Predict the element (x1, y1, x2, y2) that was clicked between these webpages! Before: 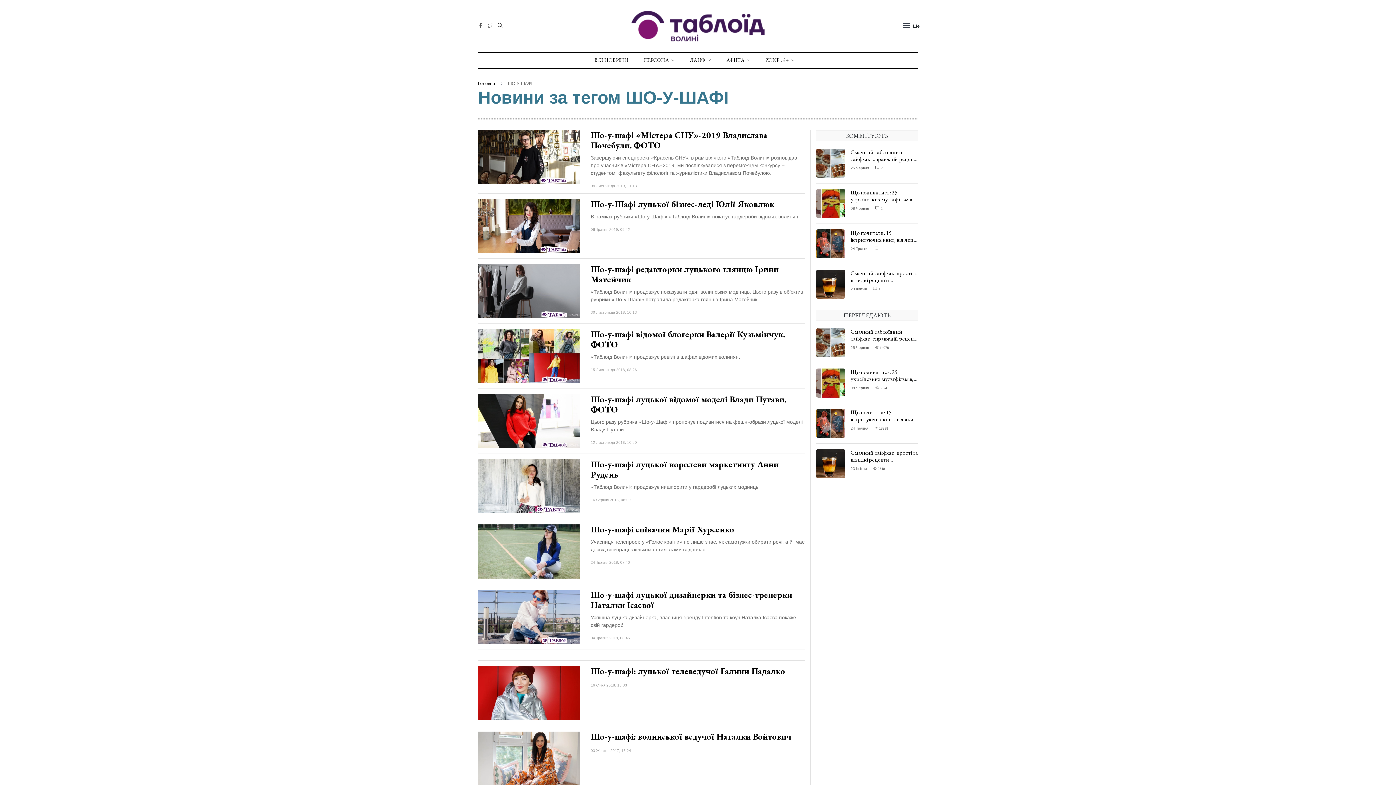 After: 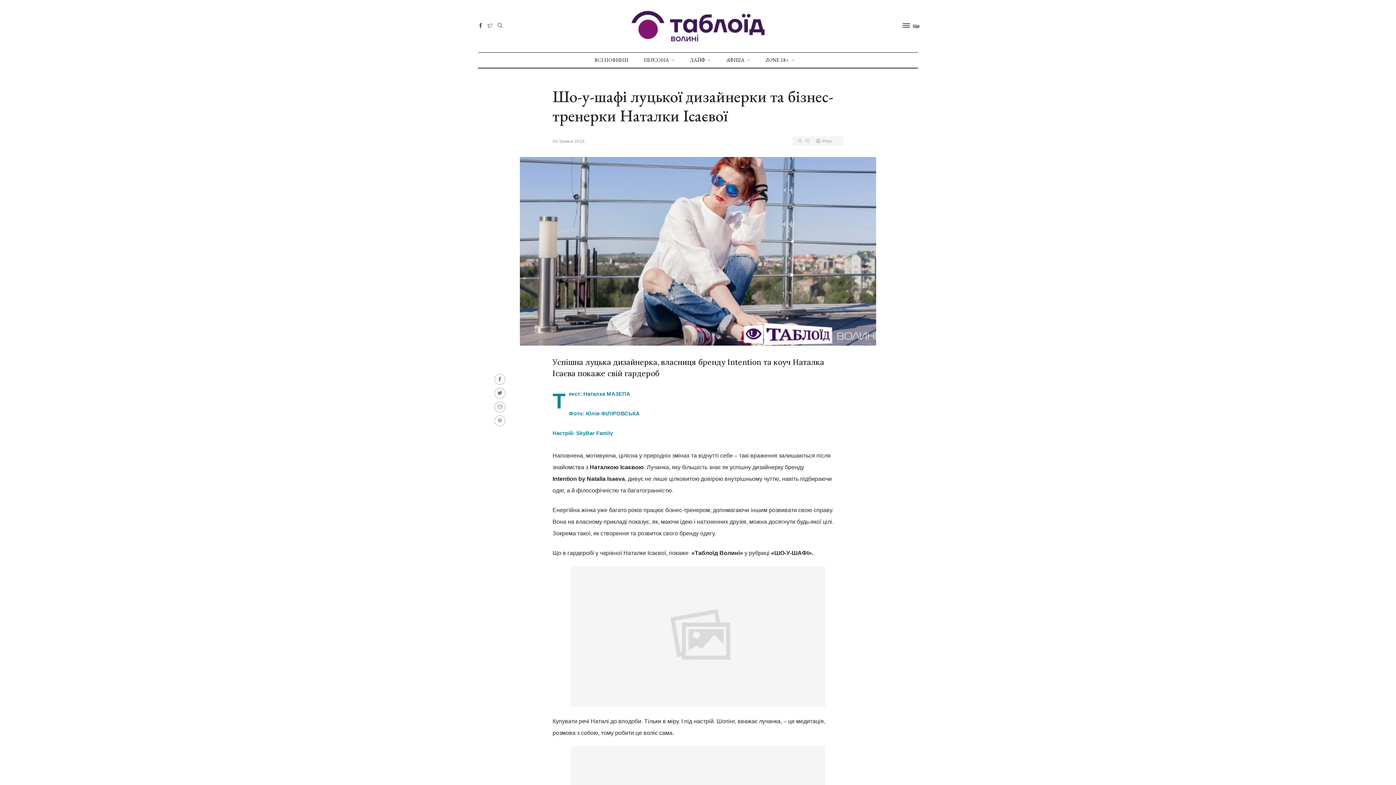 Action: bbox: (478, 613, 579, 619)